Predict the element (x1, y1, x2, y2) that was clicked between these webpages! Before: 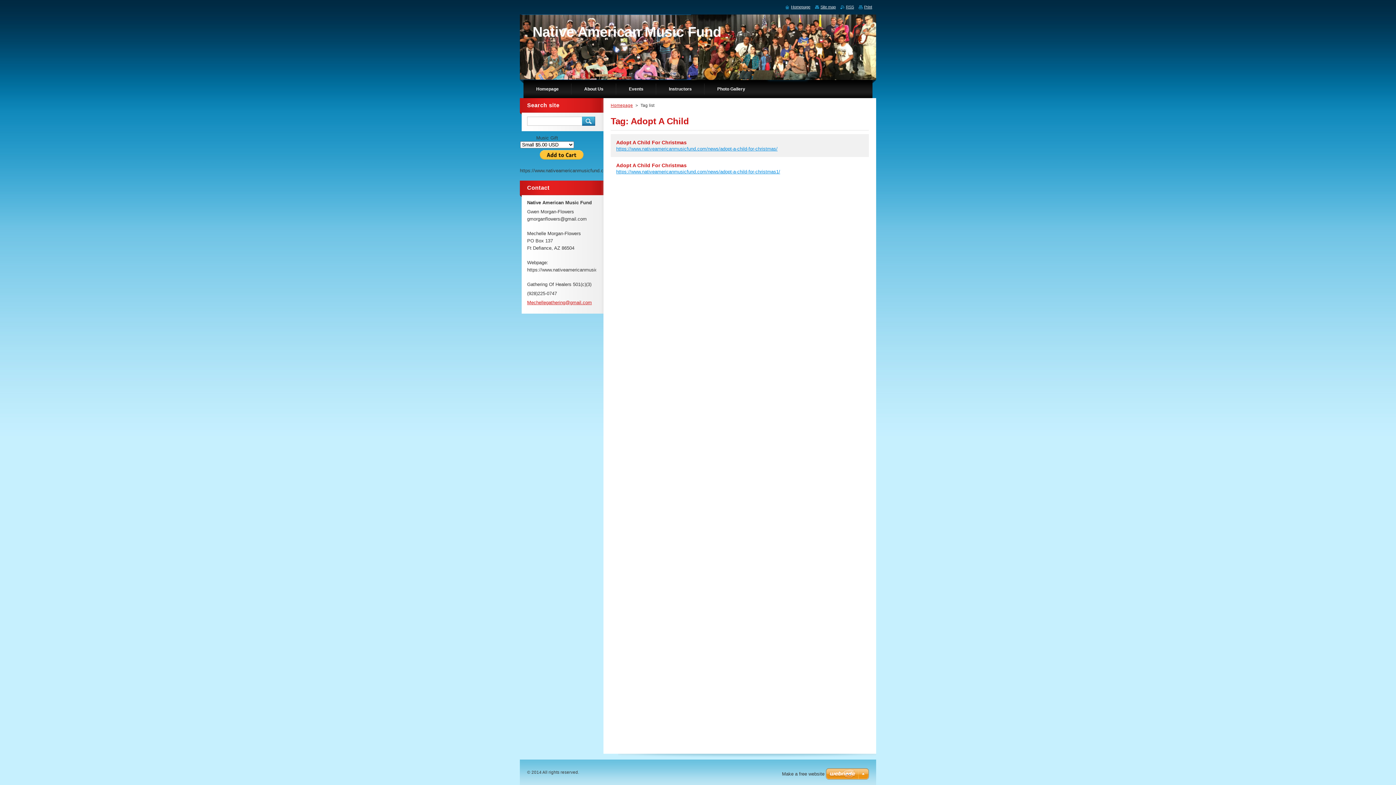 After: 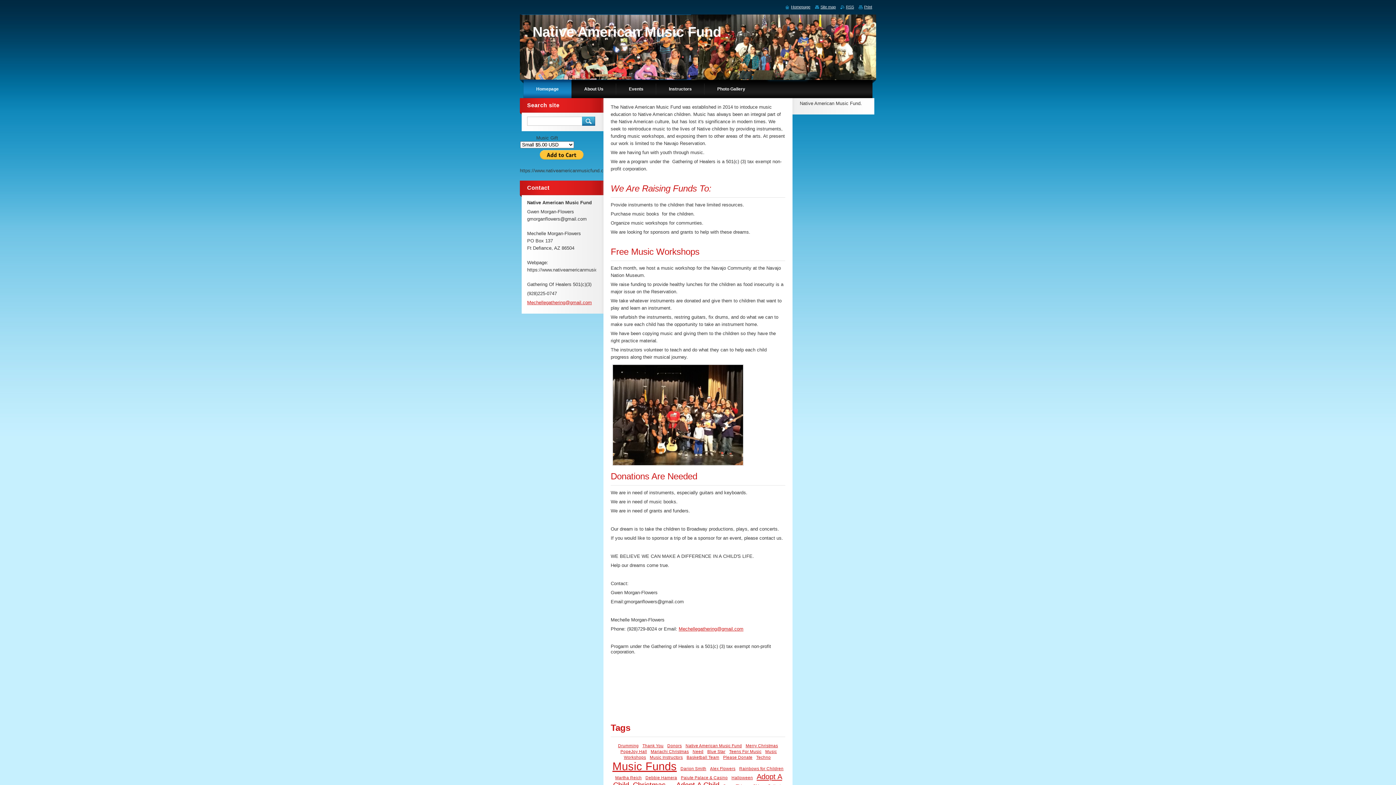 Action: label: Homepage bbox: (610, 103, 633, 107)